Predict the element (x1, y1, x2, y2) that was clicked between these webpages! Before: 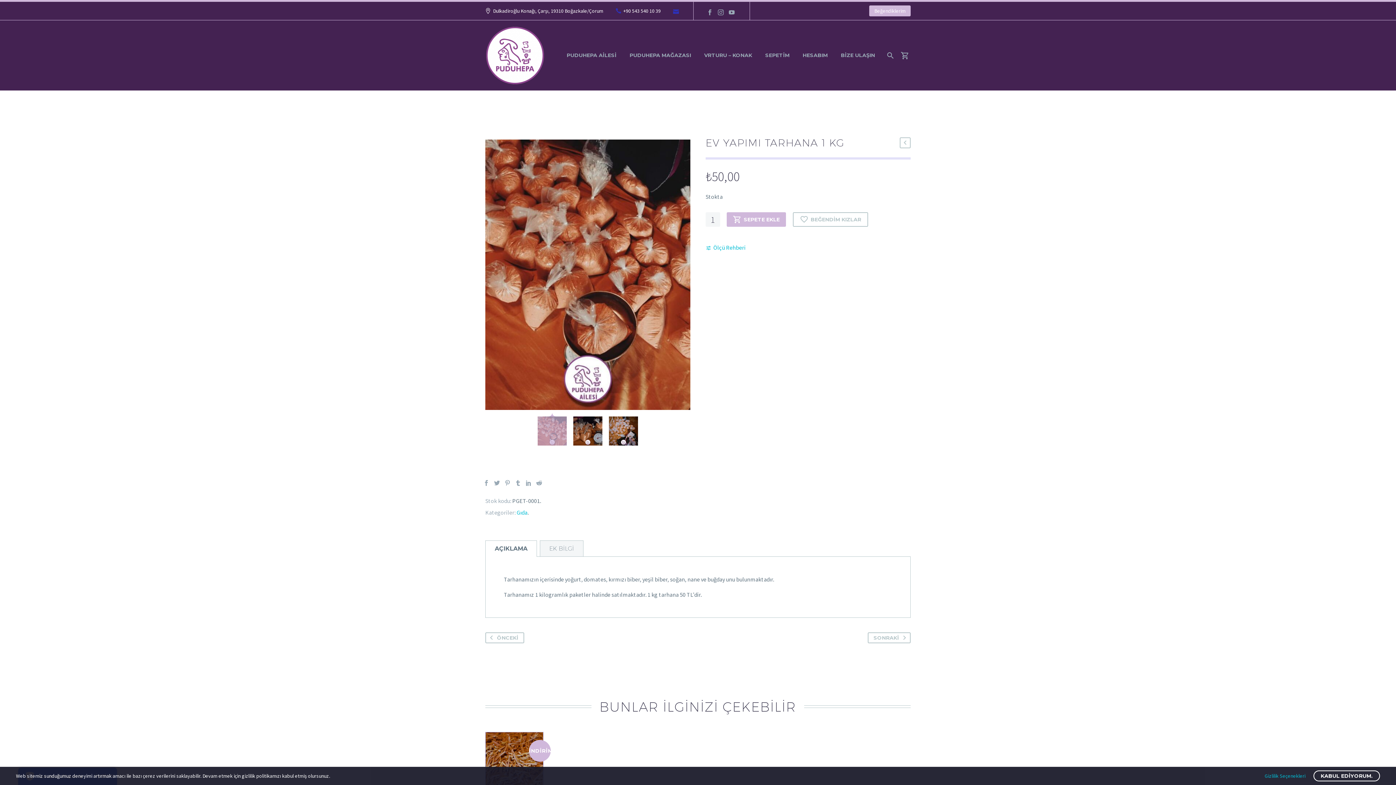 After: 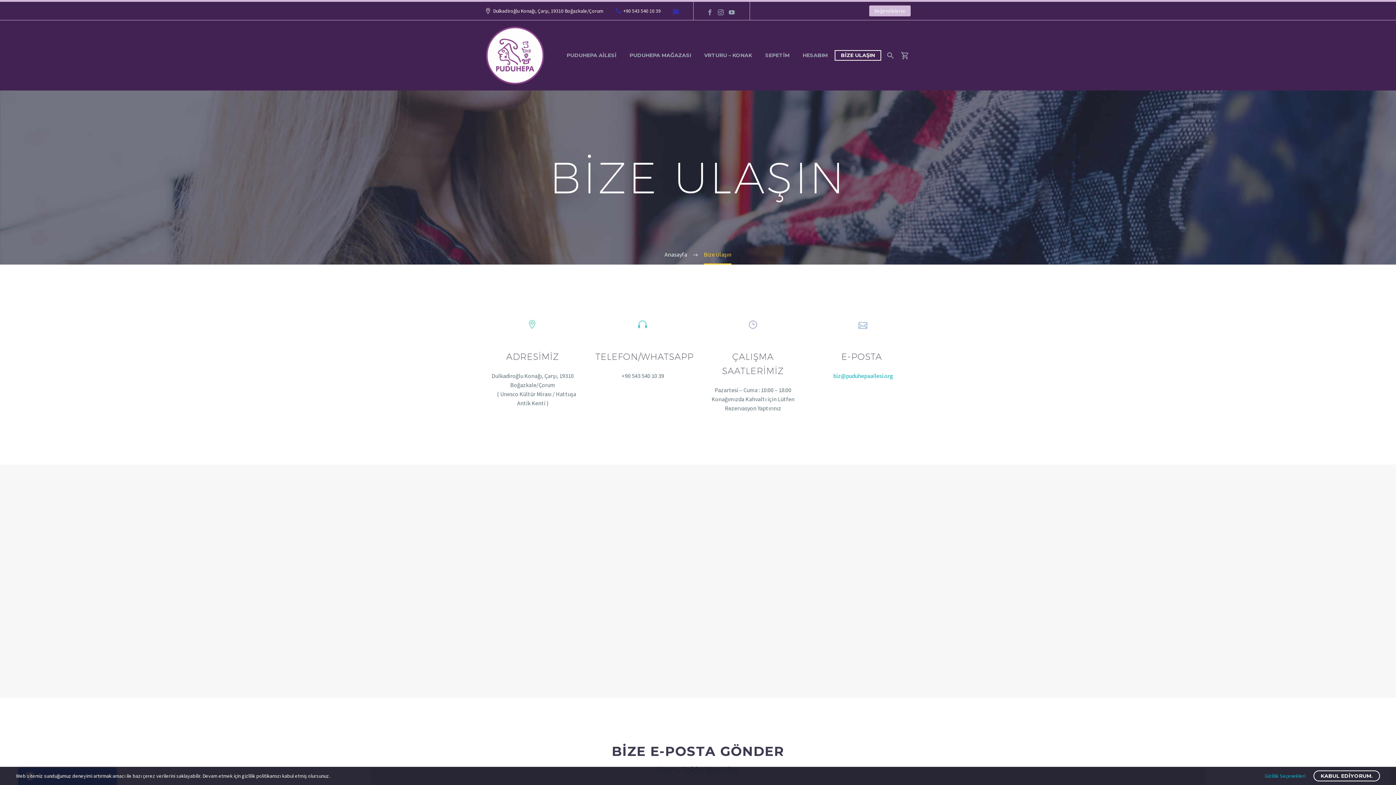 Action: label: BİZE ULAŞIN bbox: (835, 50, 880, 60)